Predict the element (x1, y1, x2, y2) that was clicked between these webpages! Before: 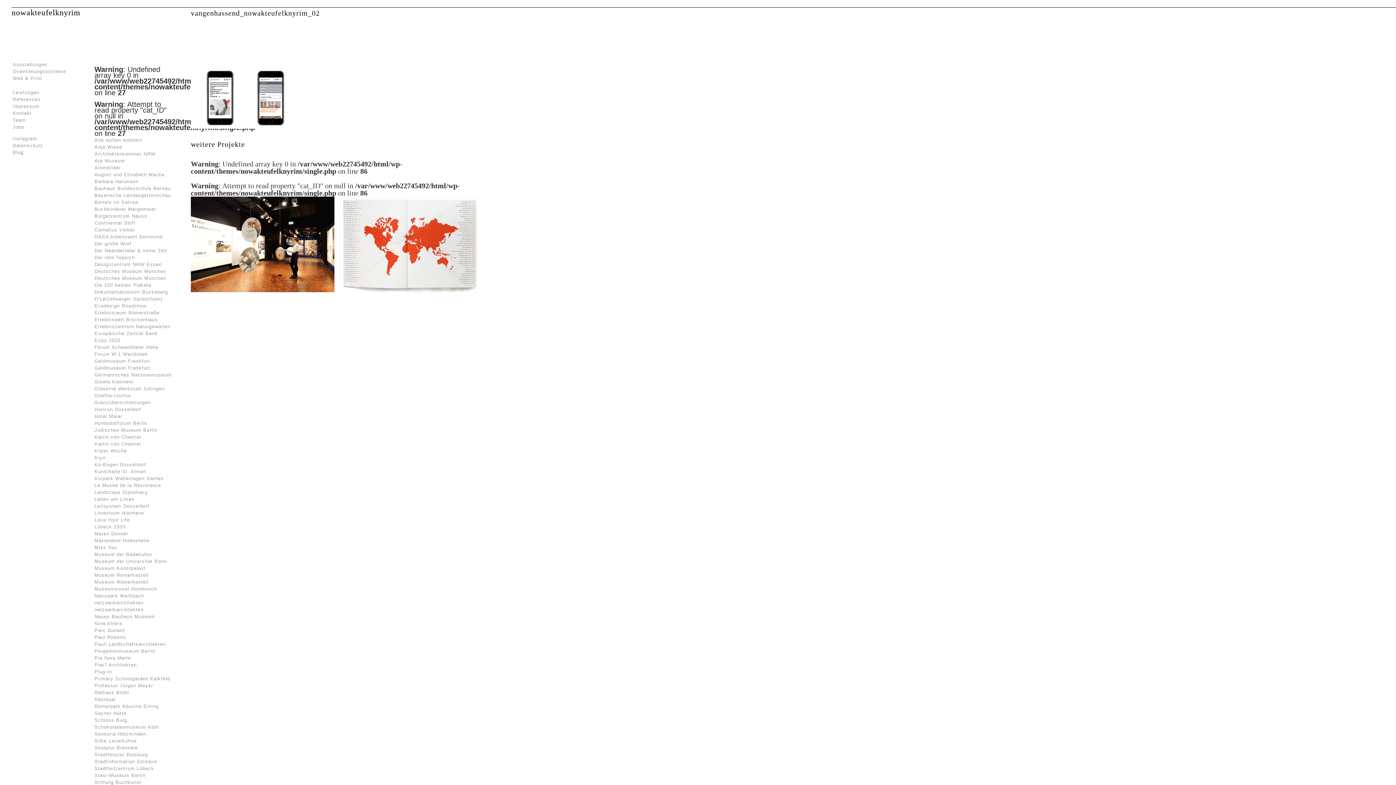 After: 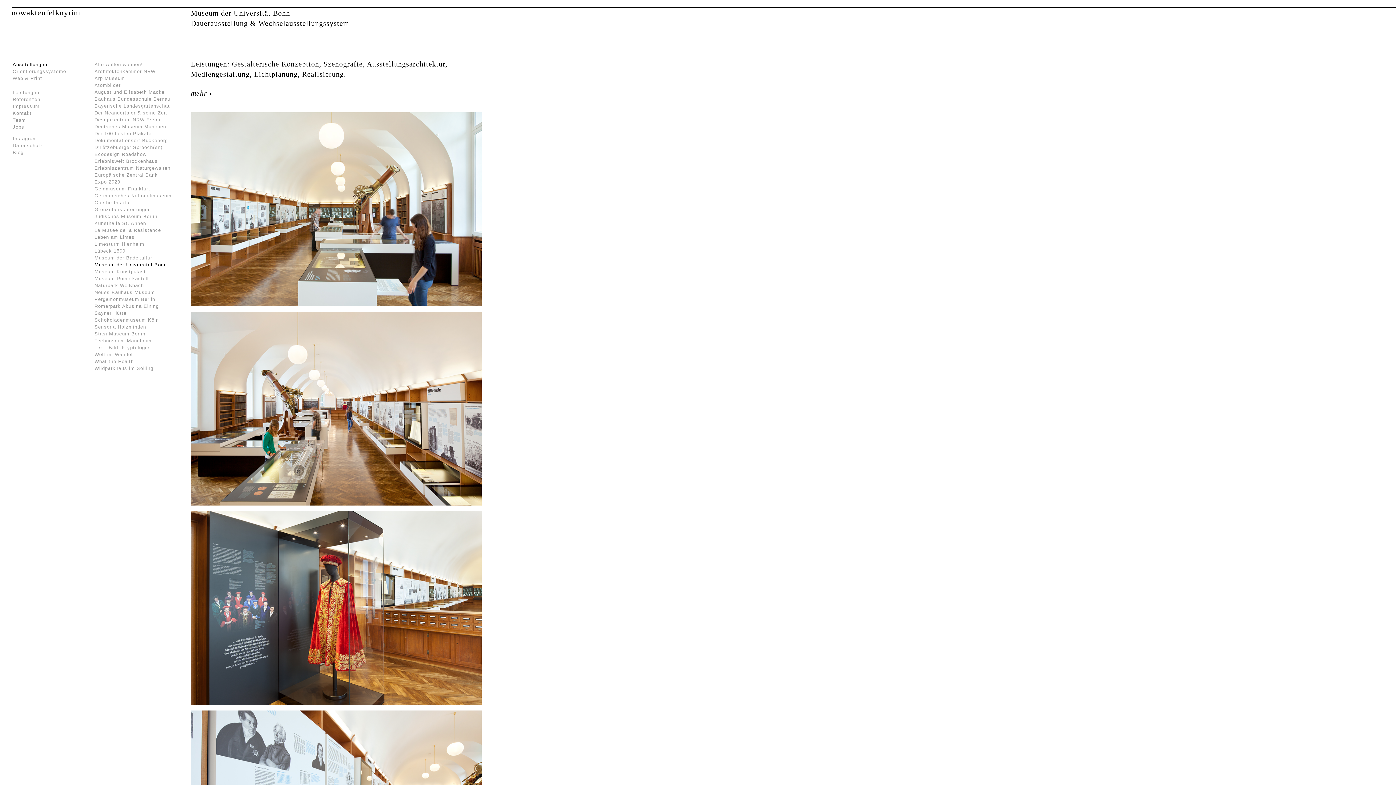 Action: label: Museum der Universität Bonn bbox: (94, 558, 166, 564)